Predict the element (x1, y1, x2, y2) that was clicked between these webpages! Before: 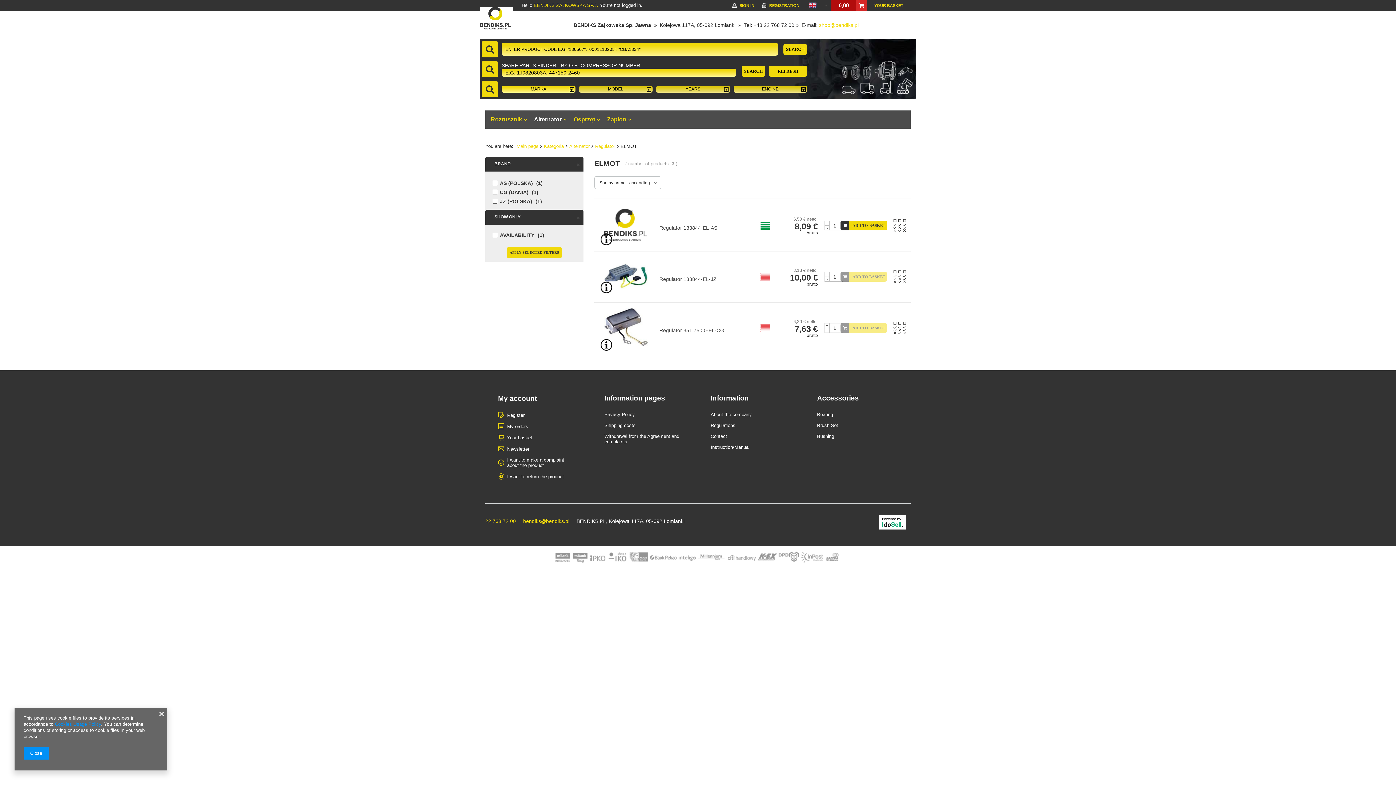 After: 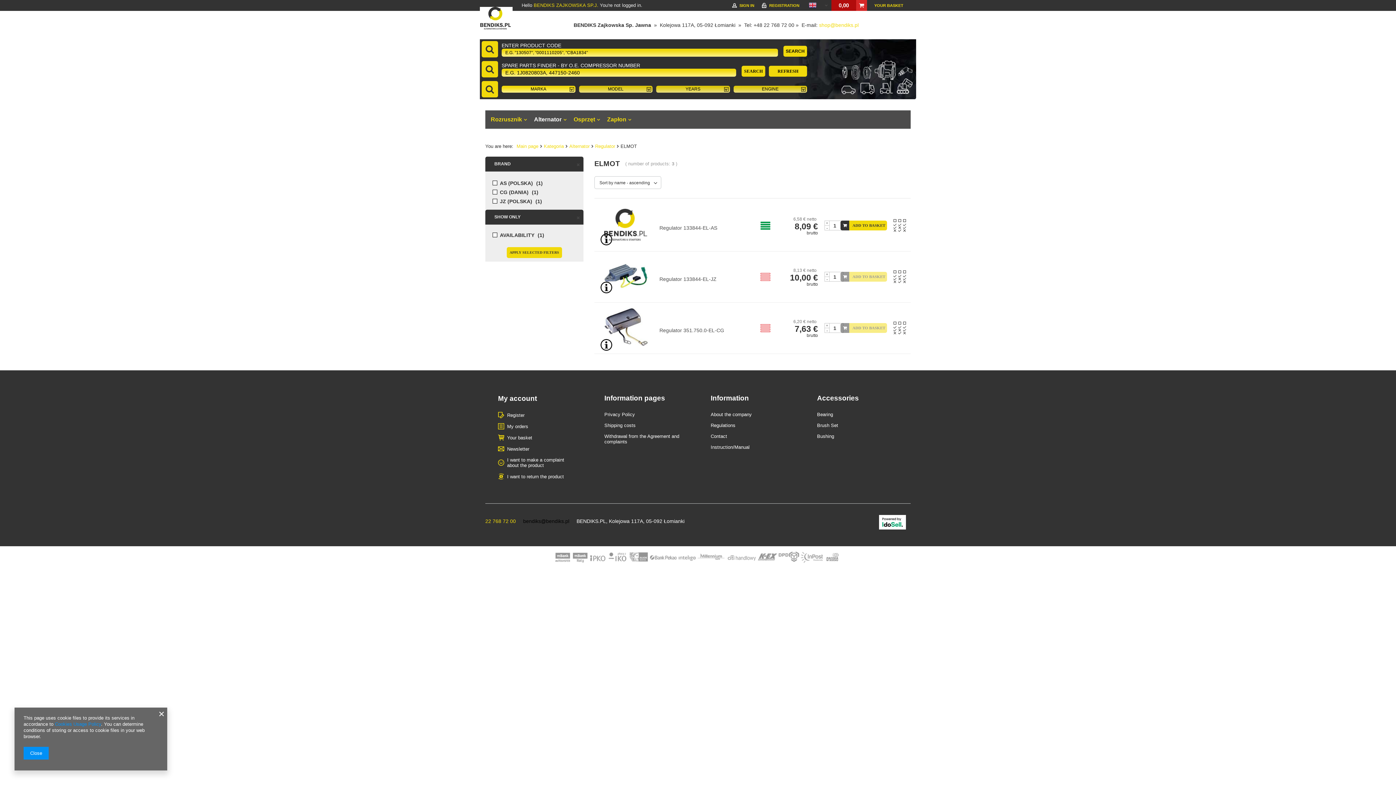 Action: label: bendiks@bendiks.pl bbox: (523, 518, 569, 524)